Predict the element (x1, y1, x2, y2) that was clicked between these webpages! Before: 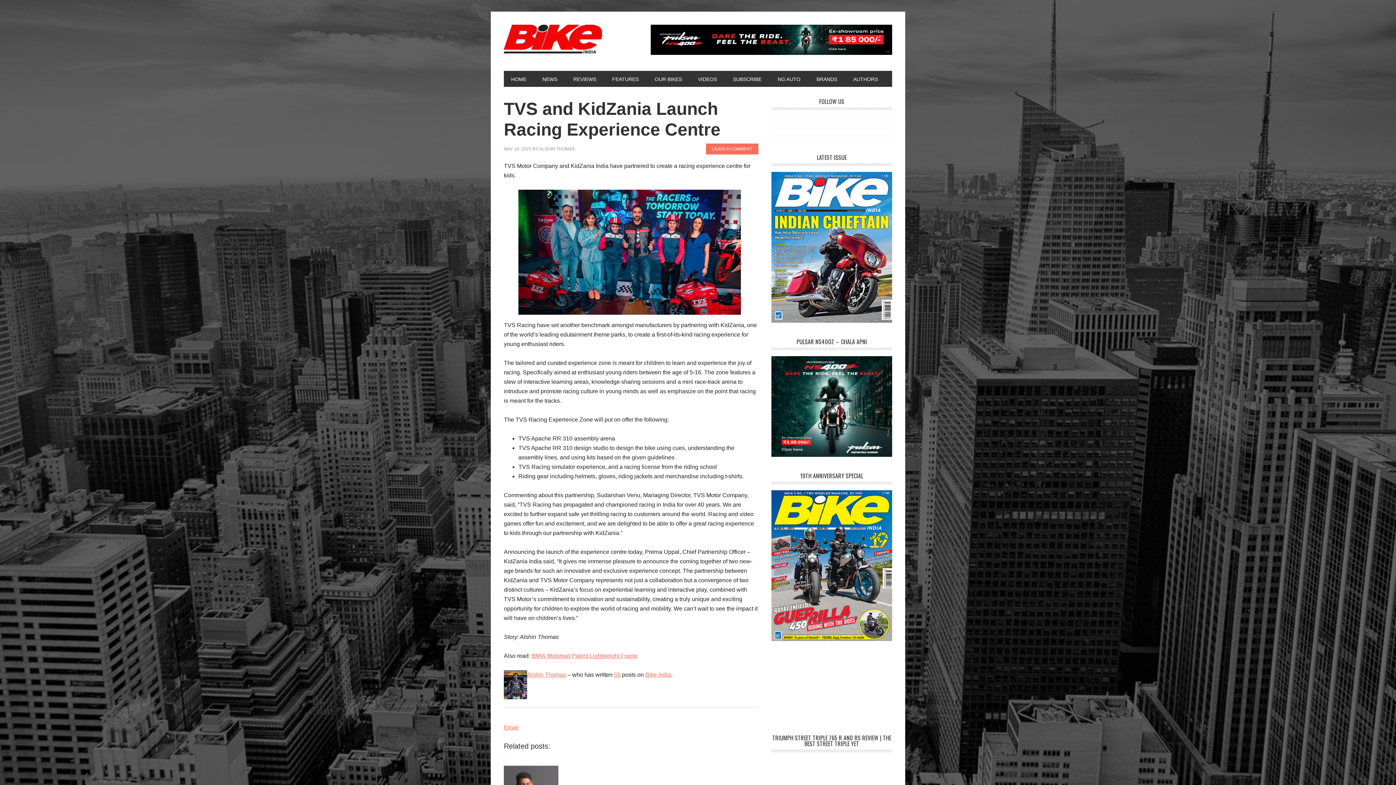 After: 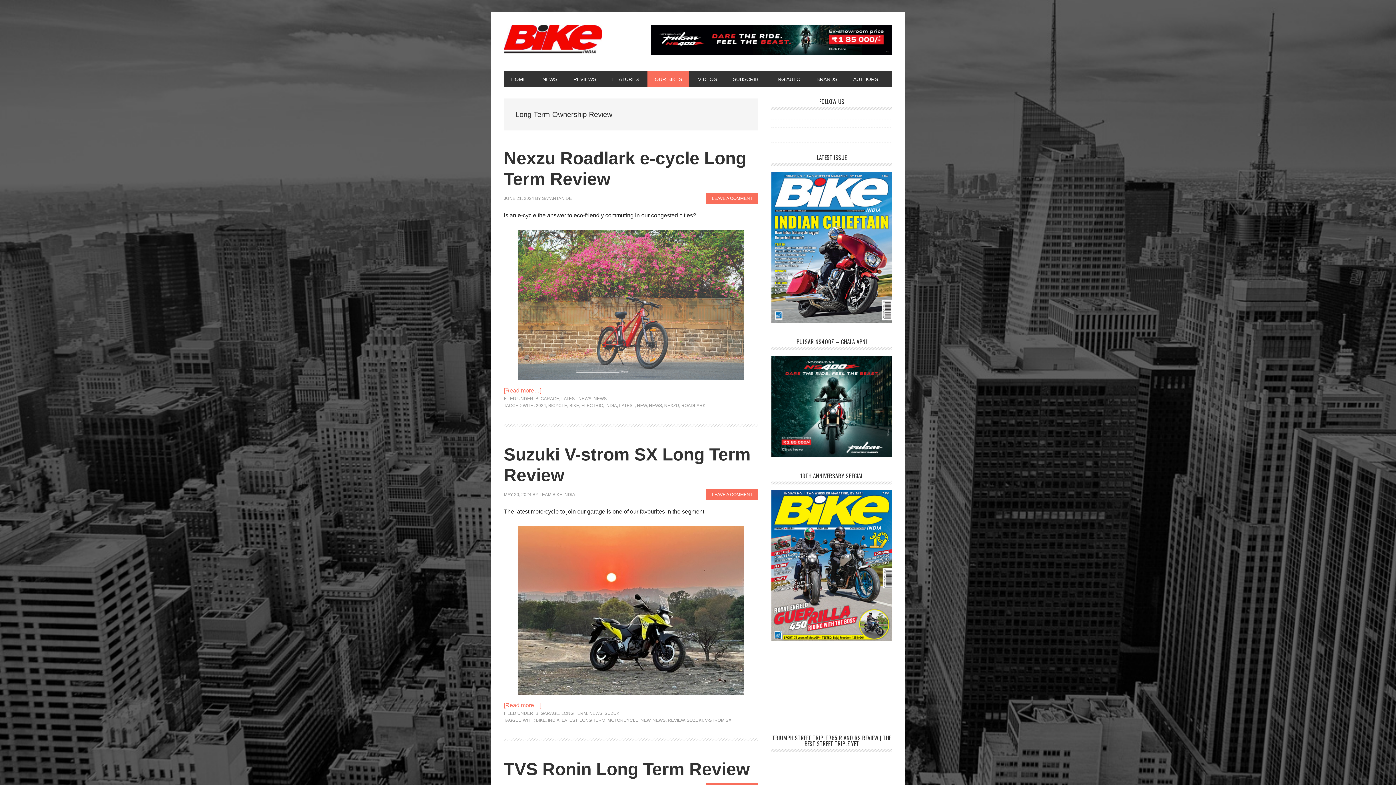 Action: bbox: (647, 71, 689, 87) label: OUR BIKES